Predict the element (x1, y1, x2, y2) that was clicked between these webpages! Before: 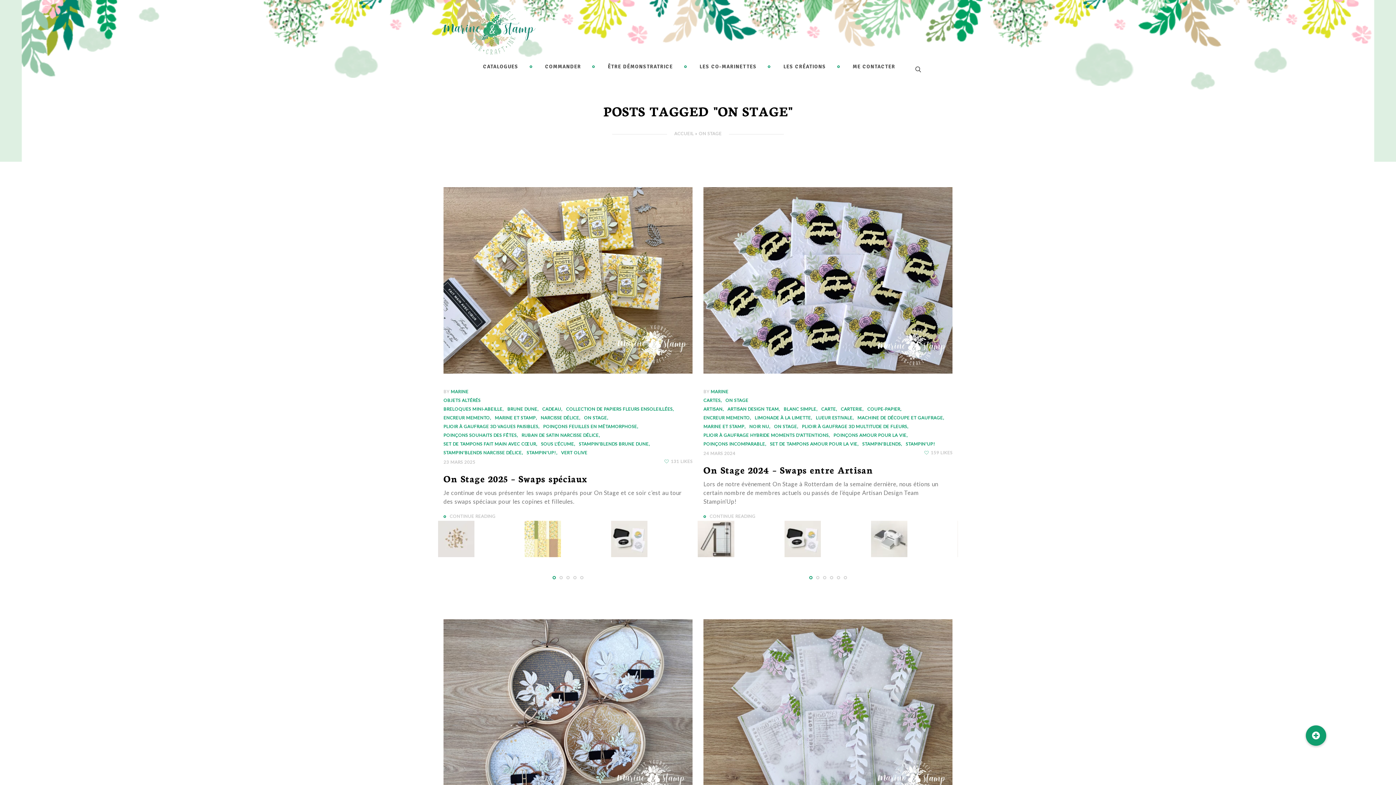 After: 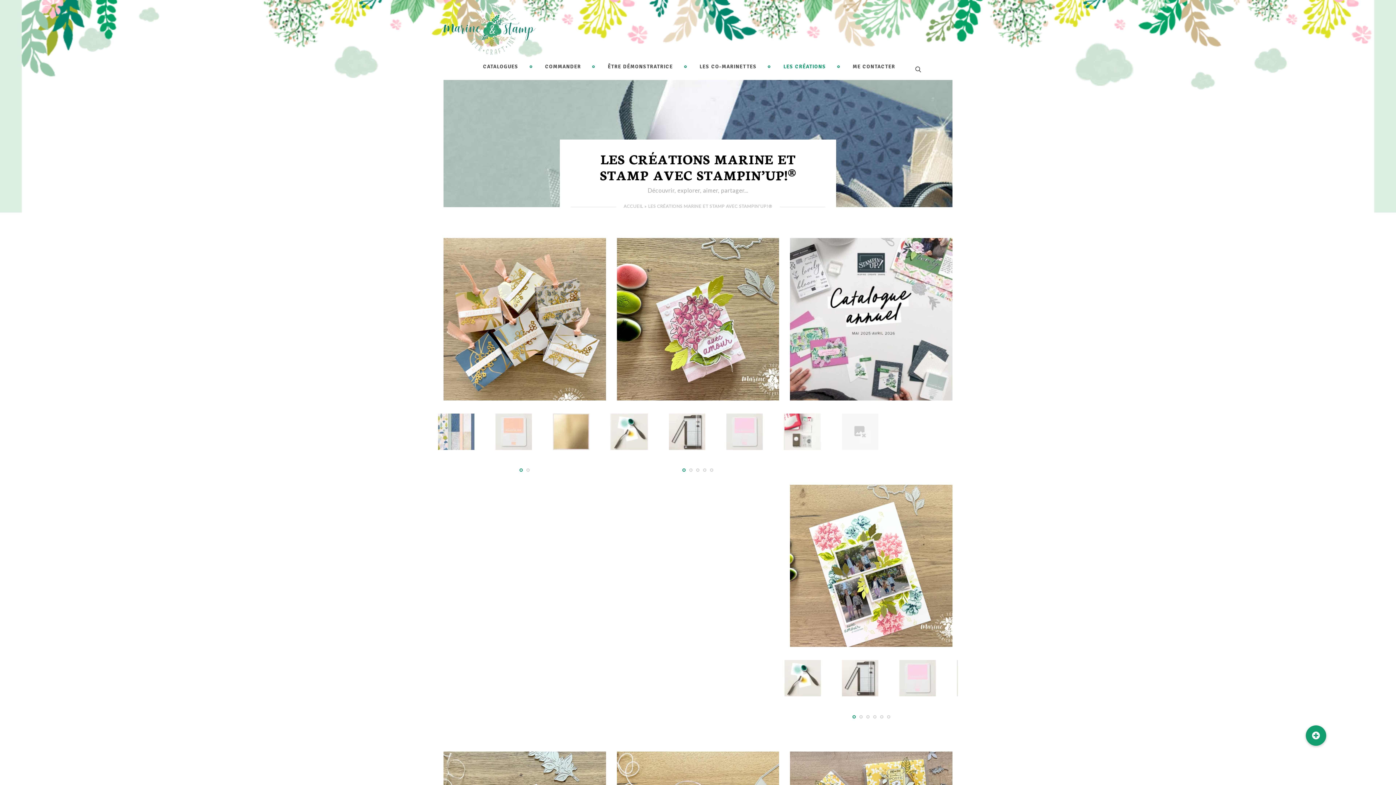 Action: label: LES CRÉATIONS bbox: (772, 63, 837, 70)